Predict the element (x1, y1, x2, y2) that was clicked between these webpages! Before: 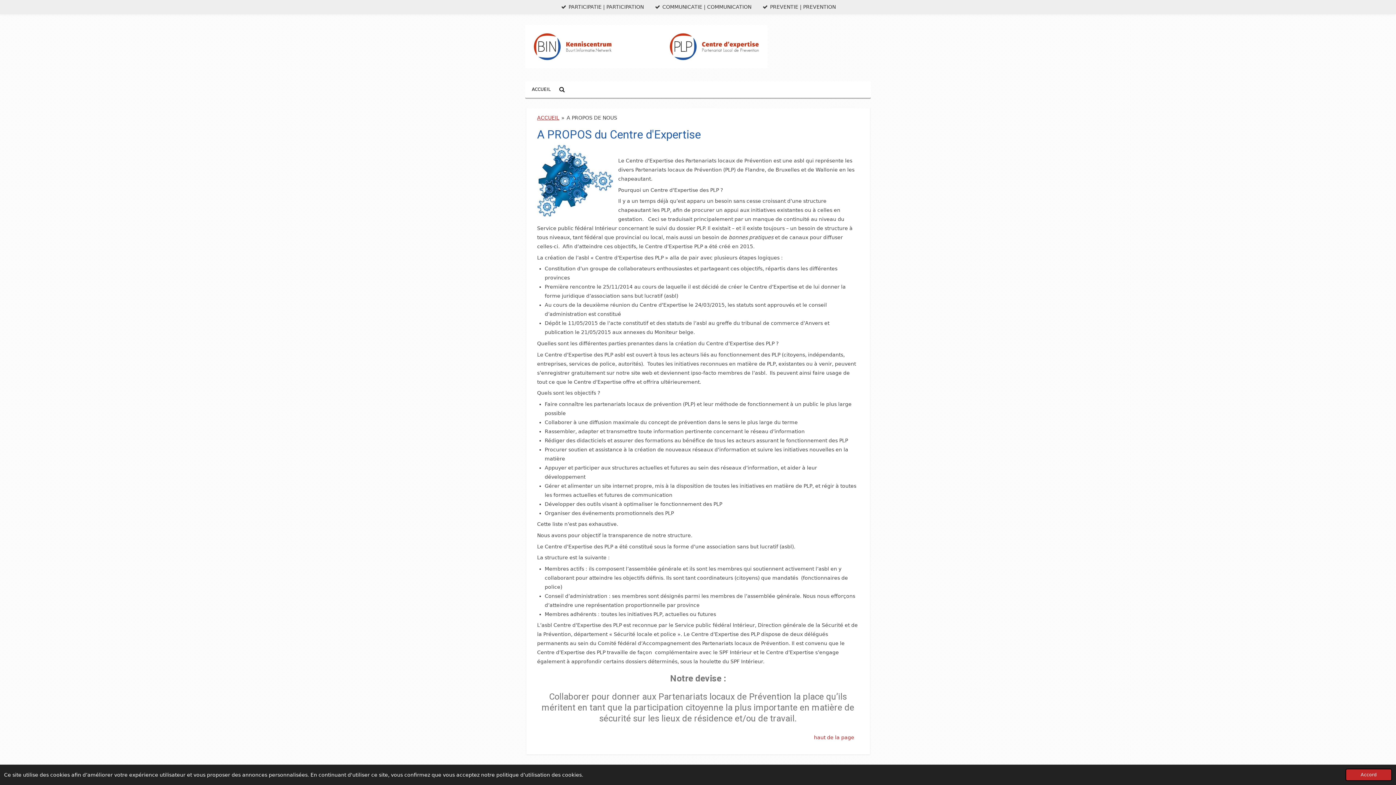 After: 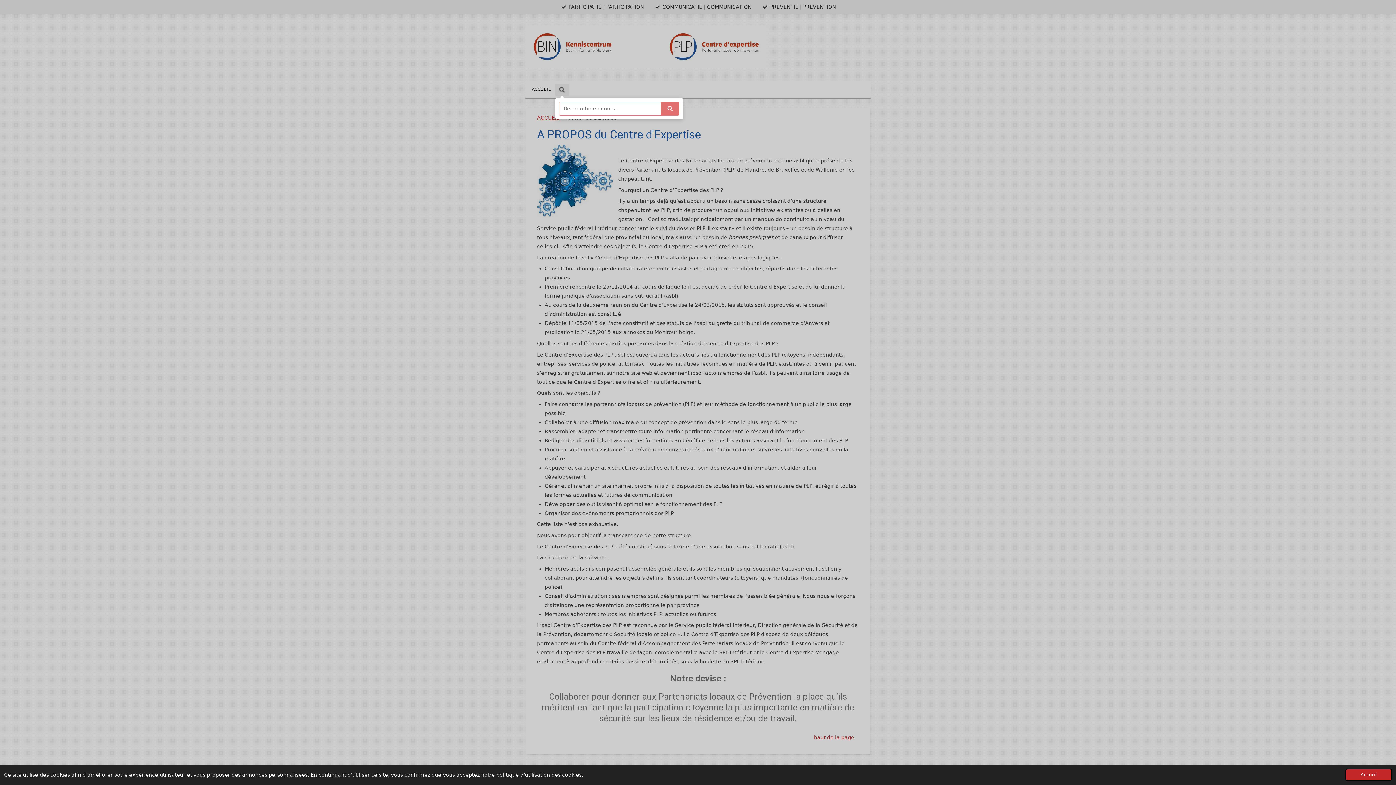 Action: bbox: (555, 84, 569, 96)